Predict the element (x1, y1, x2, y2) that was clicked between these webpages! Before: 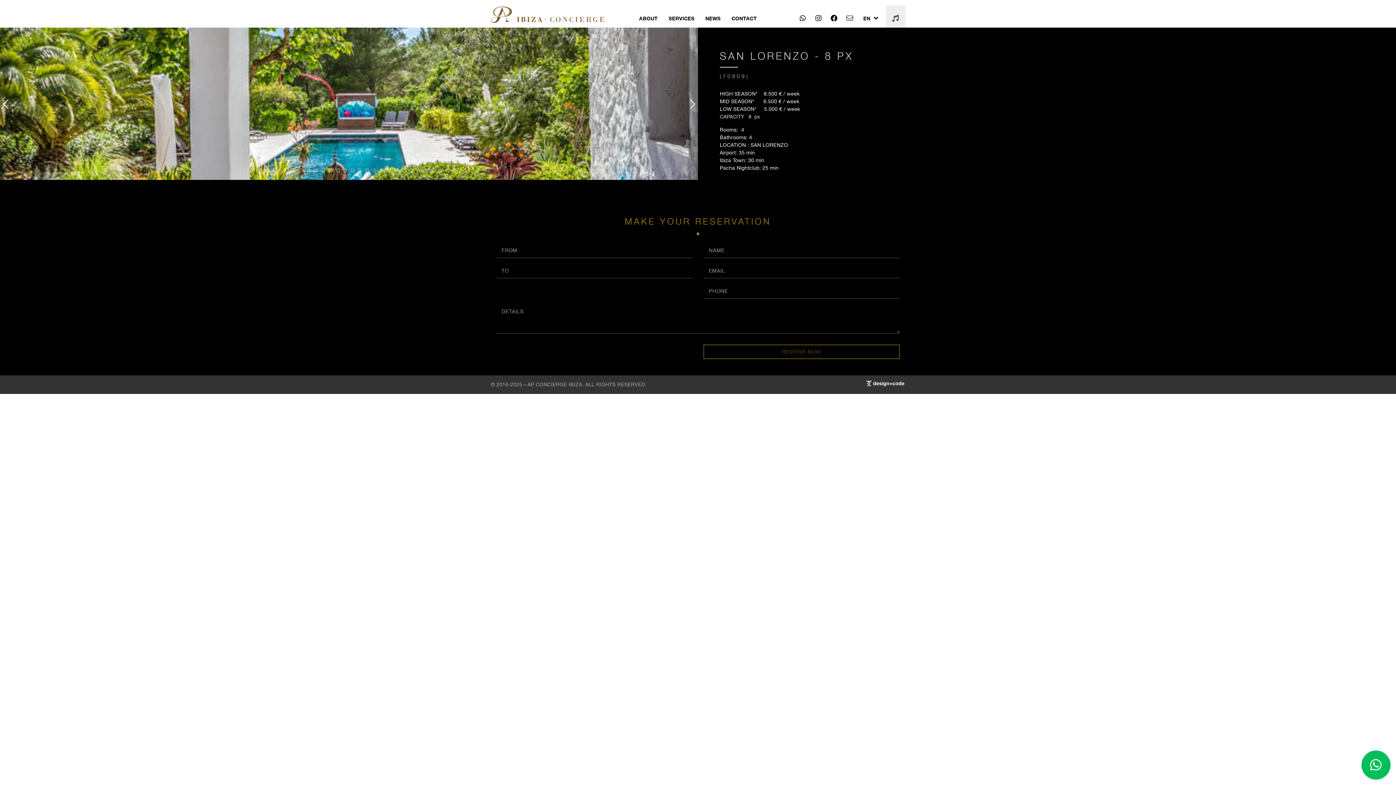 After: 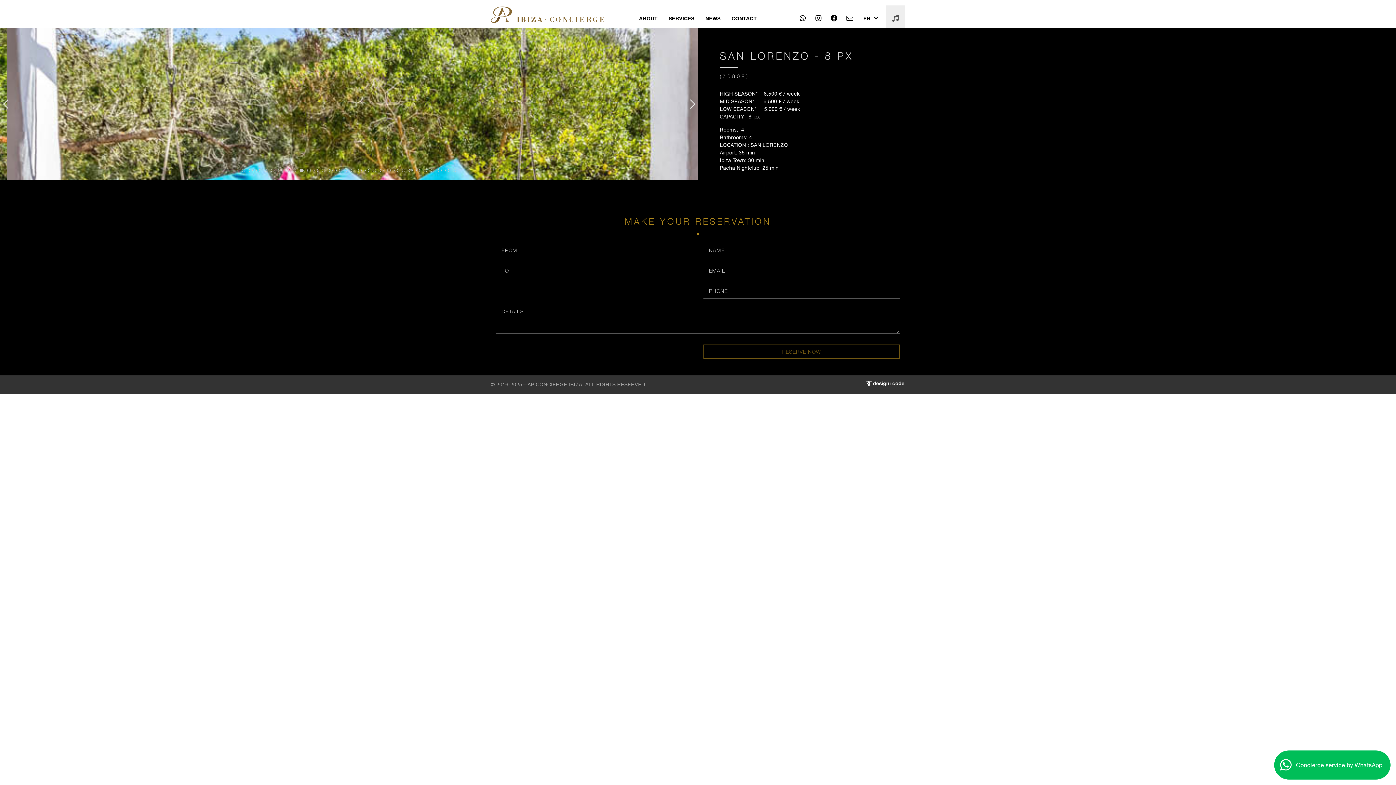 Action: bbox: (1361, 750, 1390, 780)